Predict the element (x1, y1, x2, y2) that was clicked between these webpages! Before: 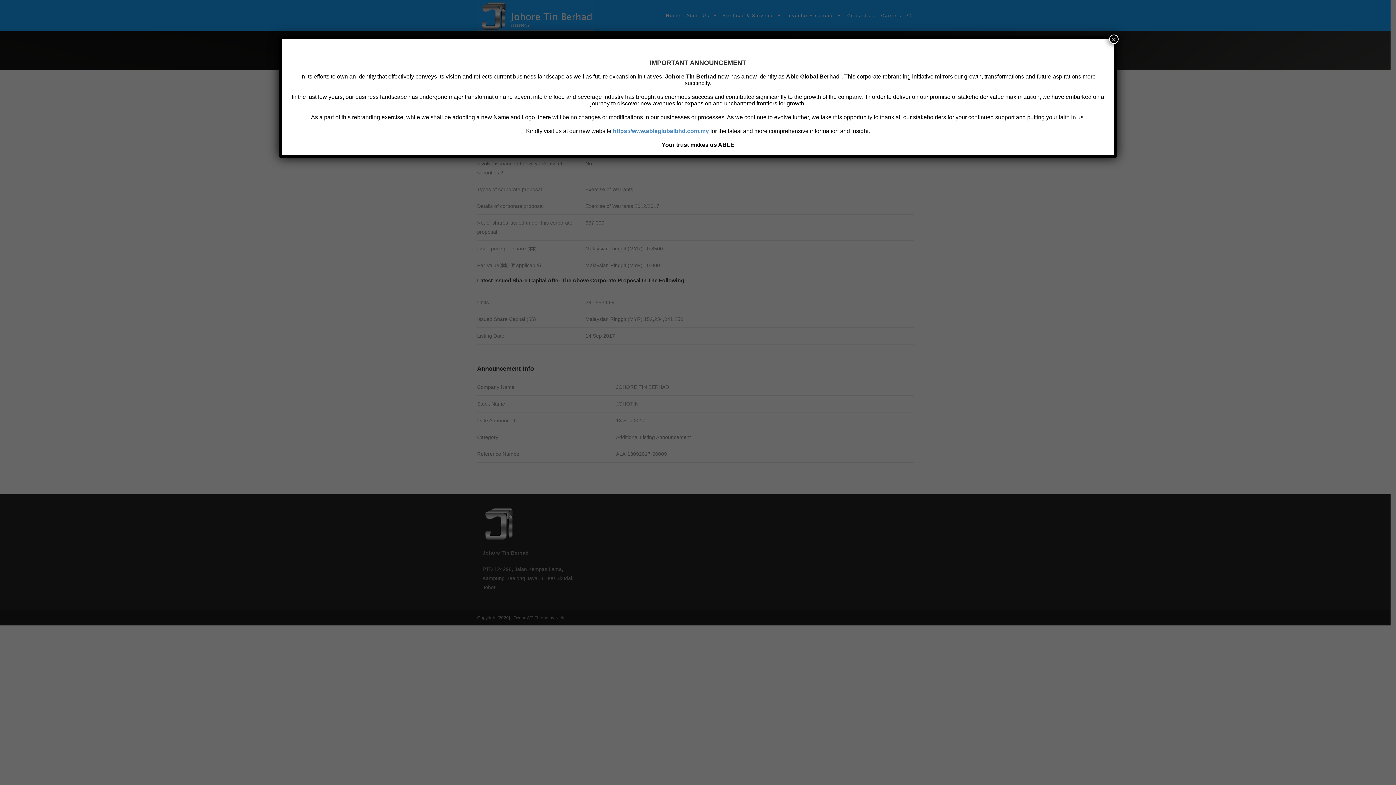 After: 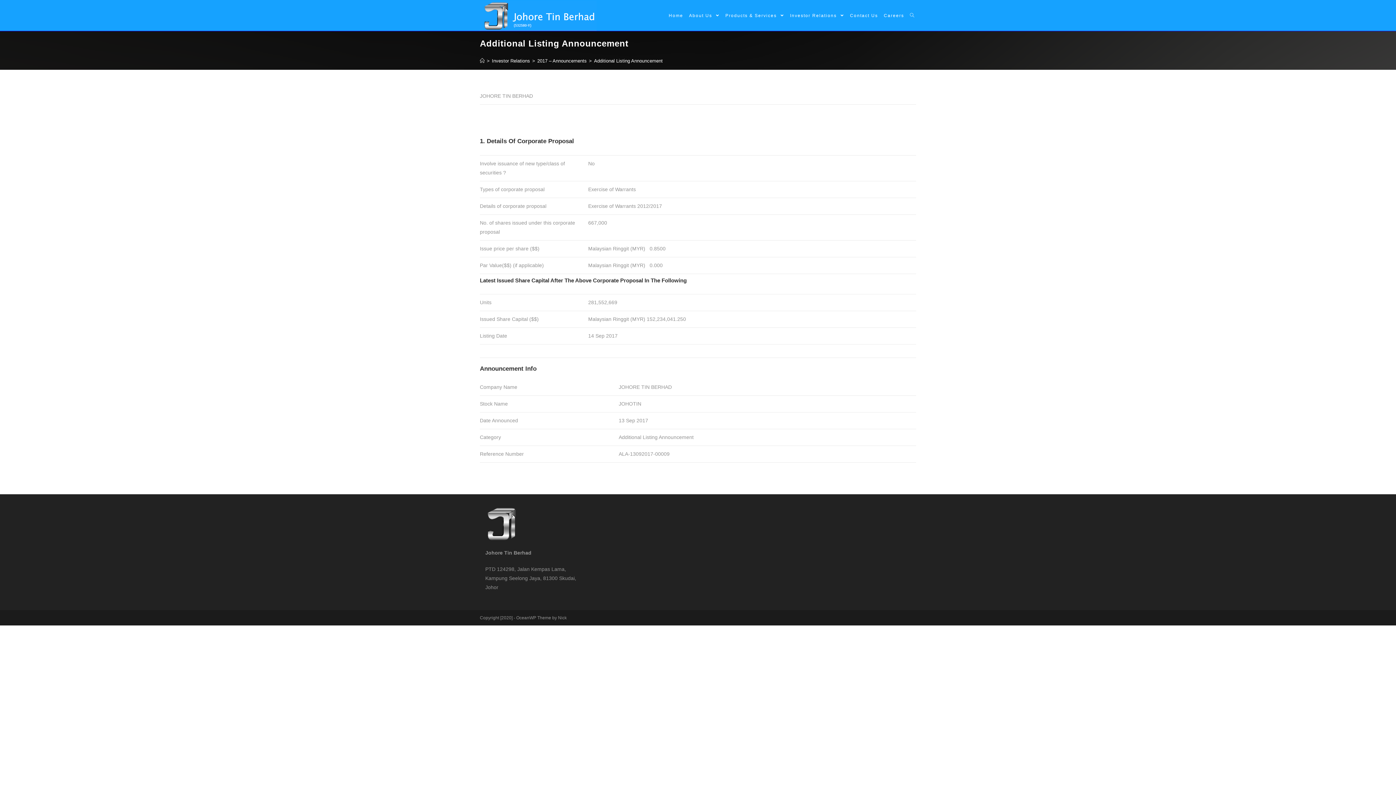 Action: label: Close bbox: (1109, 34, 1118, 44)